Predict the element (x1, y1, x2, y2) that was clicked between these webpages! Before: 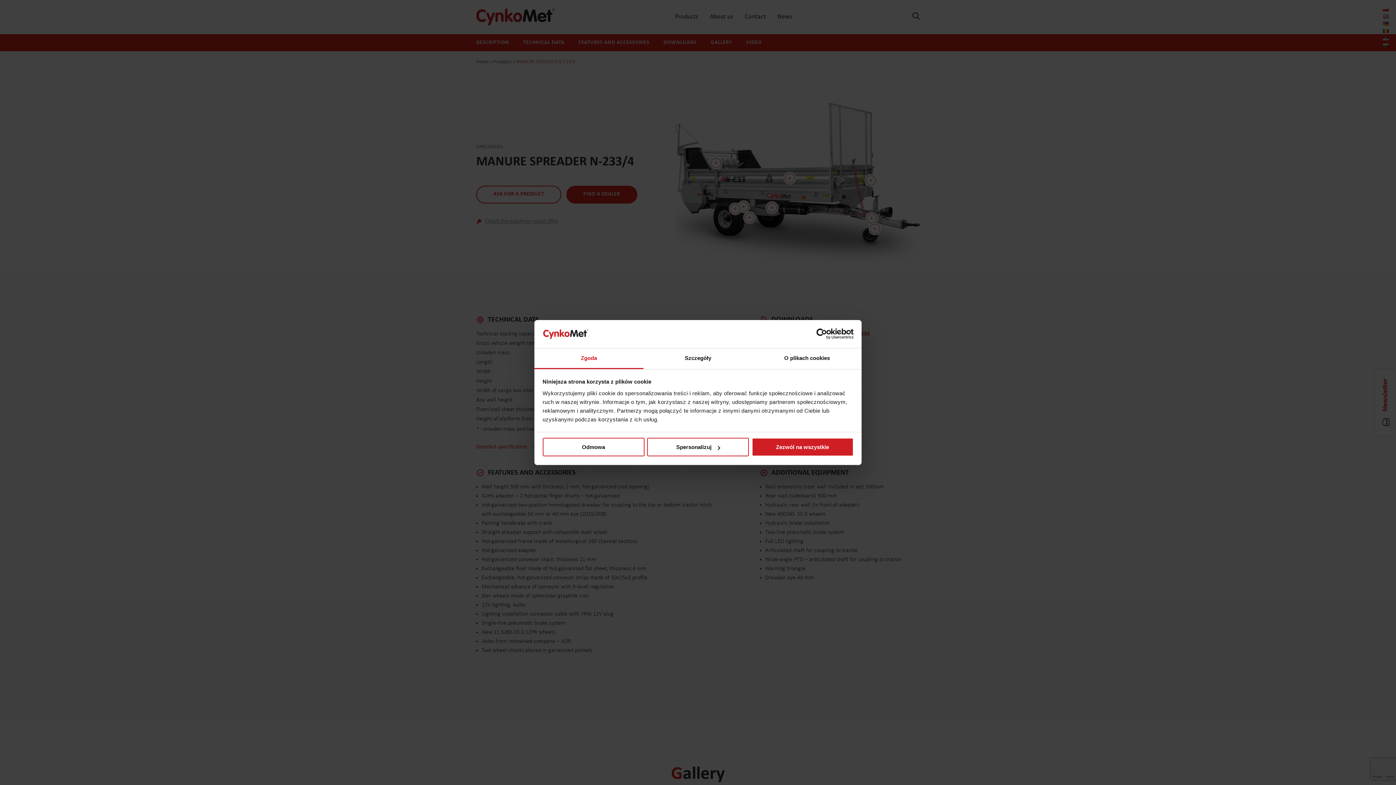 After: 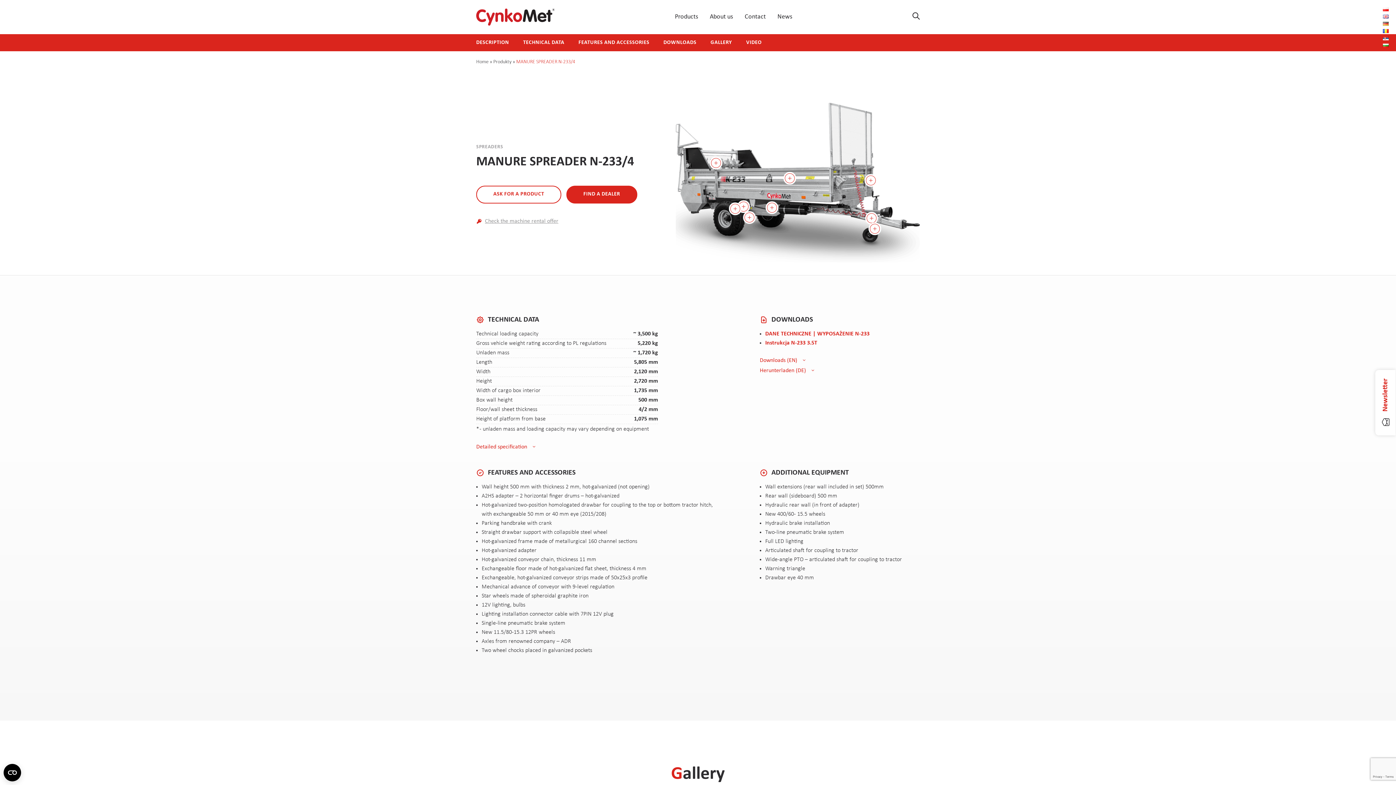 Action: label: Zezwól na wszystkie bbox: (751, 438, 853, 456)